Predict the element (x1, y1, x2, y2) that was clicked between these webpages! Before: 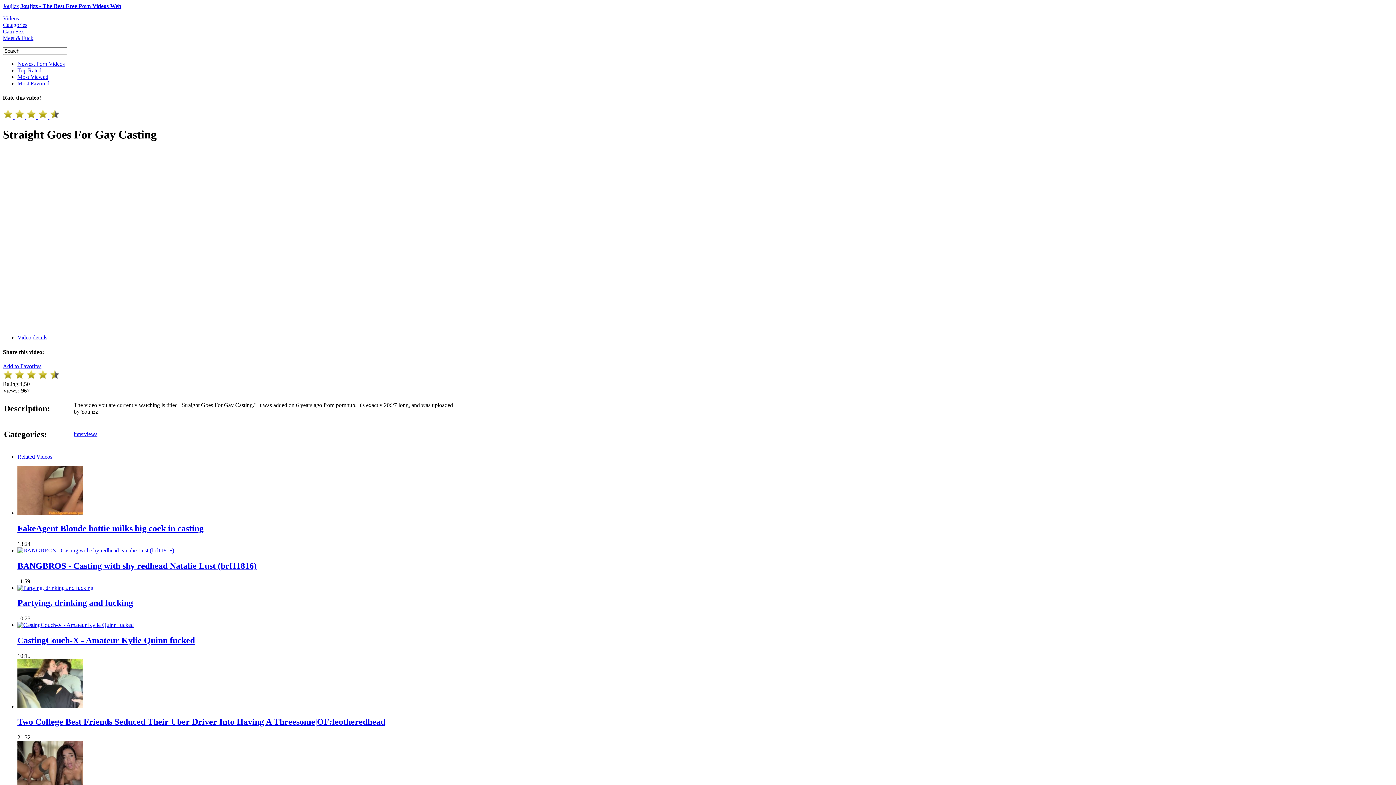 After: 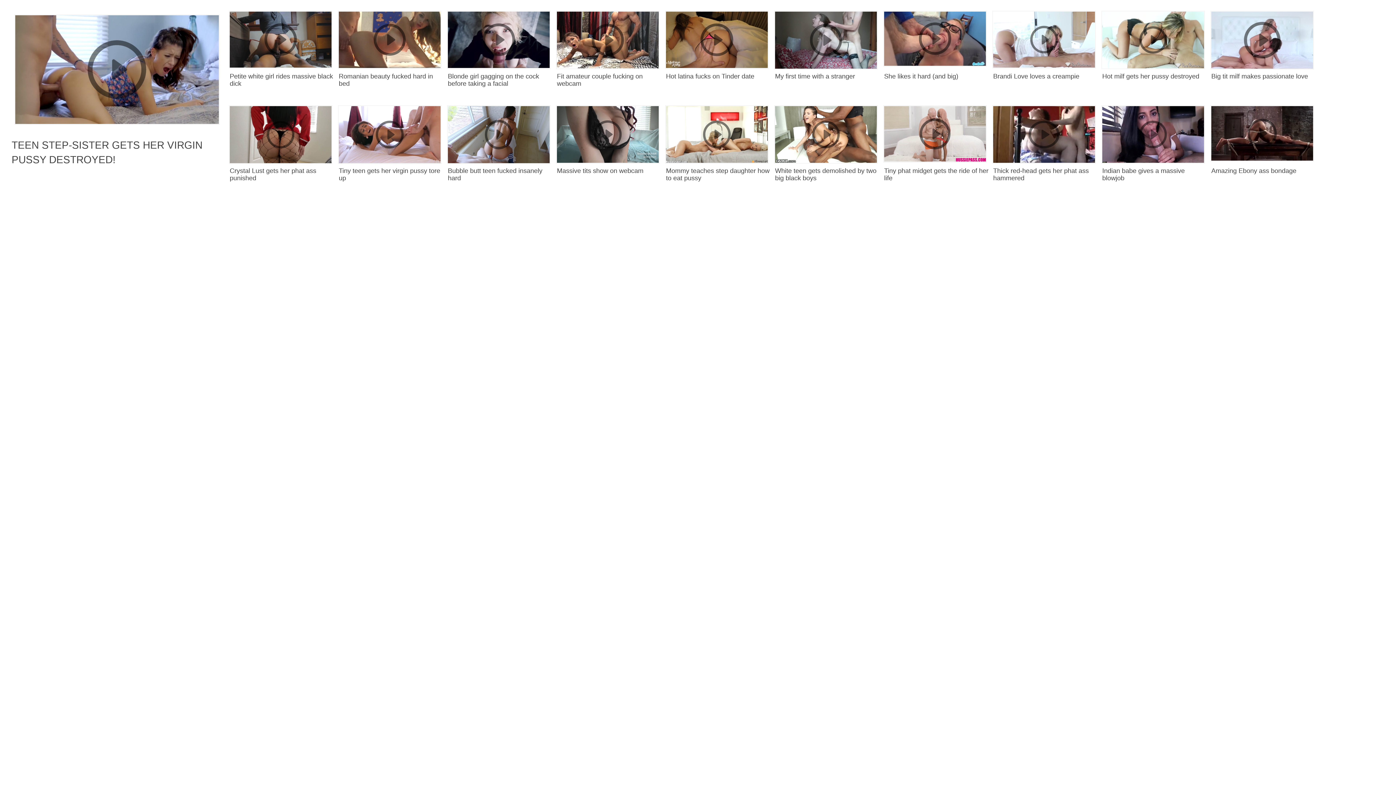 Action: bbox: (17, 703, 82, 709)